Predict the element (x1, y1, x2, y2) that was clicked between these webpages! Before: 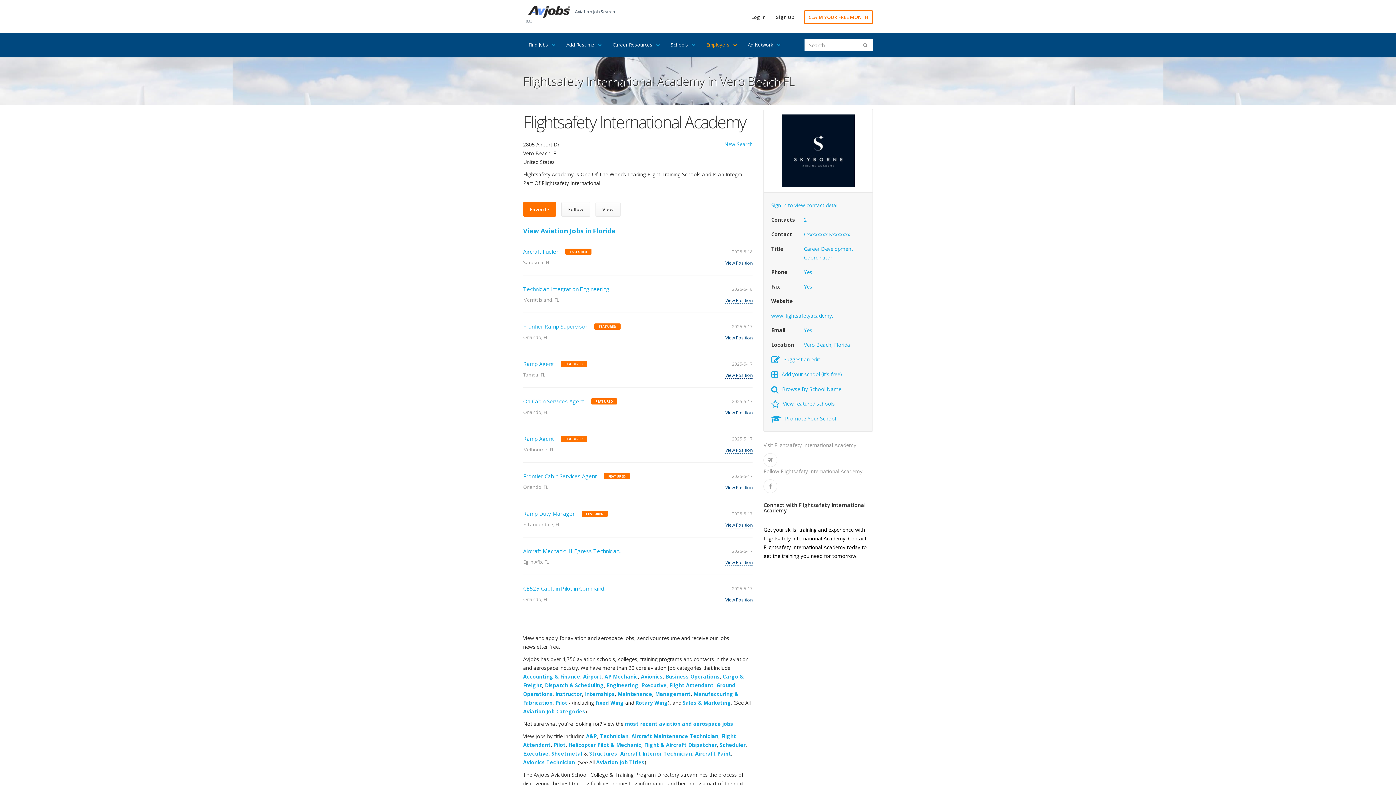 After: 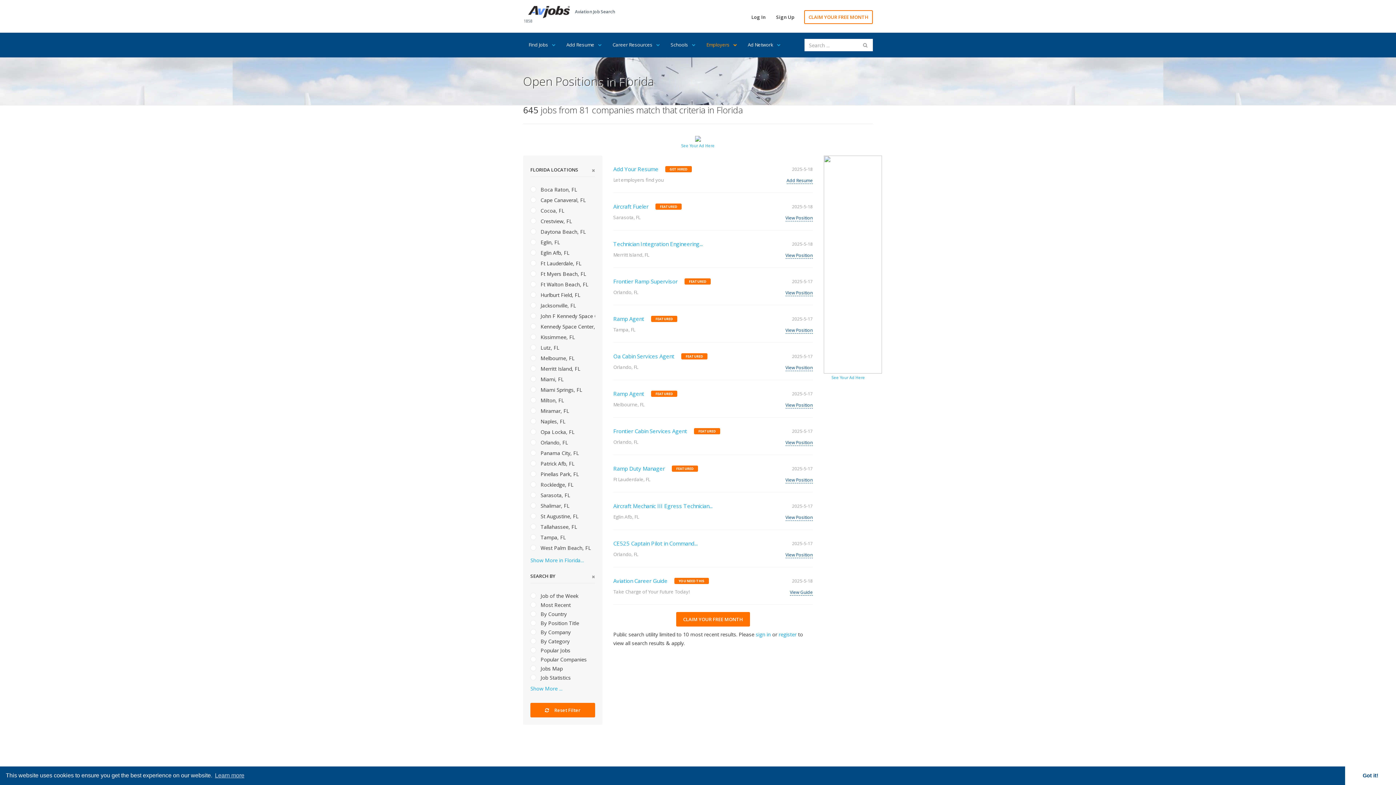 Action: bbox: (523, 226, 615, 235) label: View Aviation Jobs in Florida